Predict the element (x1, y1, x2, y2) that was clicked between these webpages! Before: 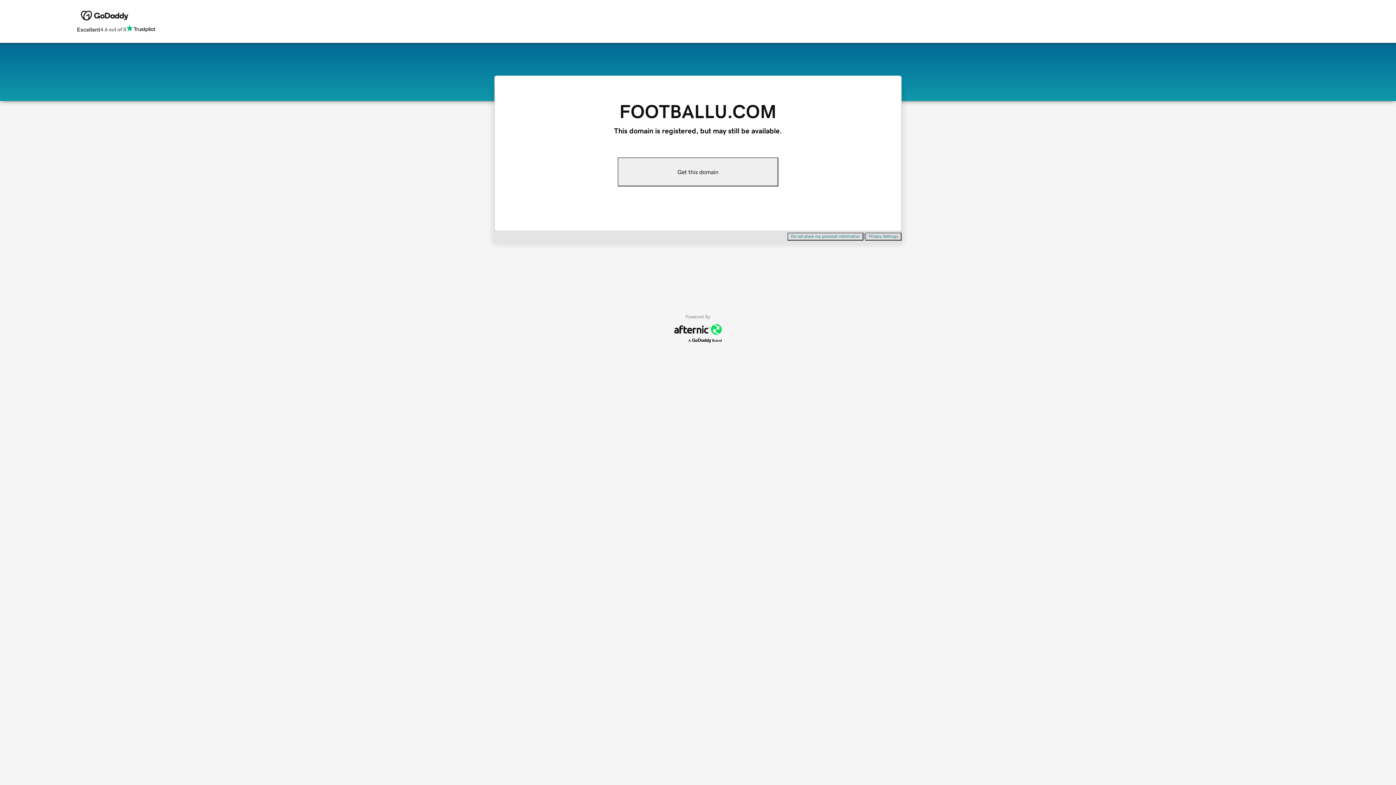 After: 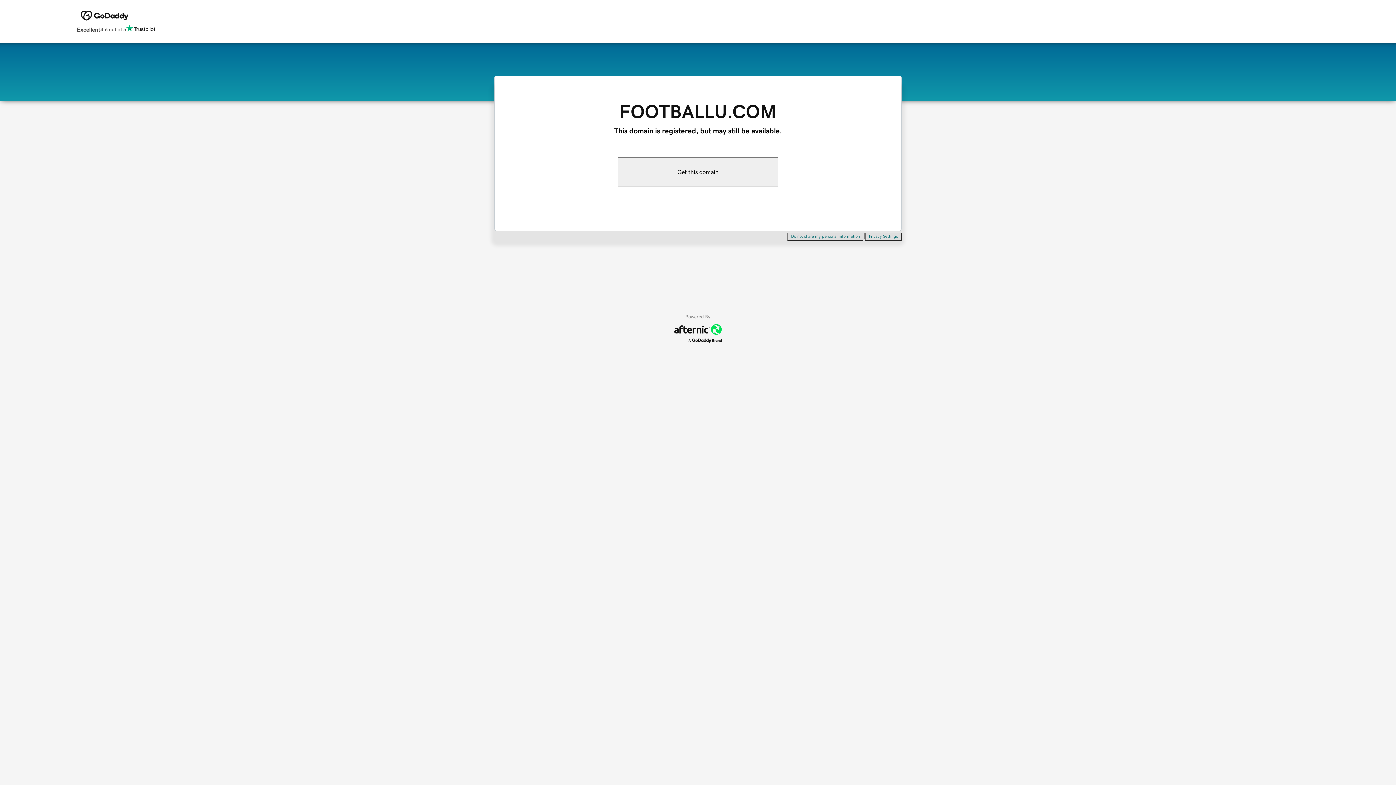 Action: label: Get this domain bbox: (617, 157, 778, 186)